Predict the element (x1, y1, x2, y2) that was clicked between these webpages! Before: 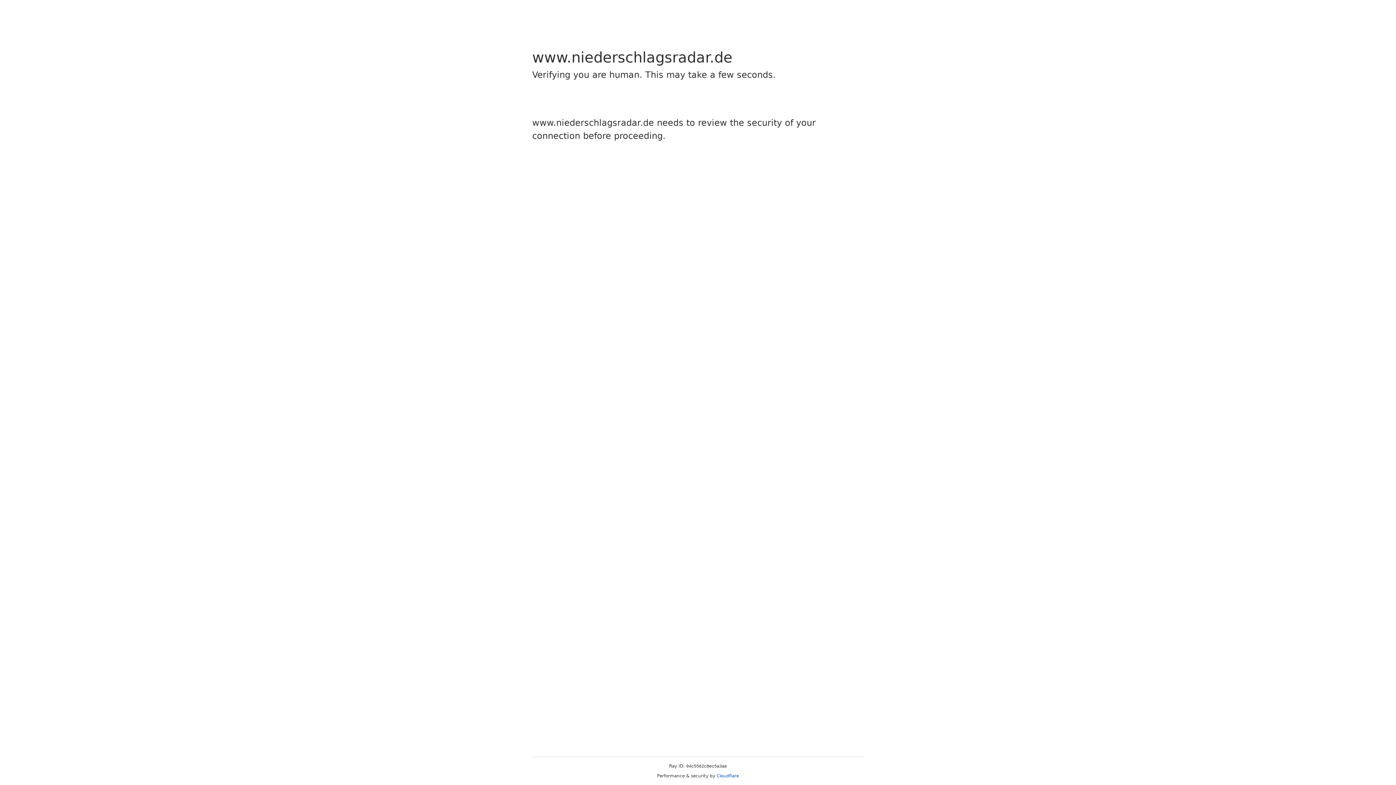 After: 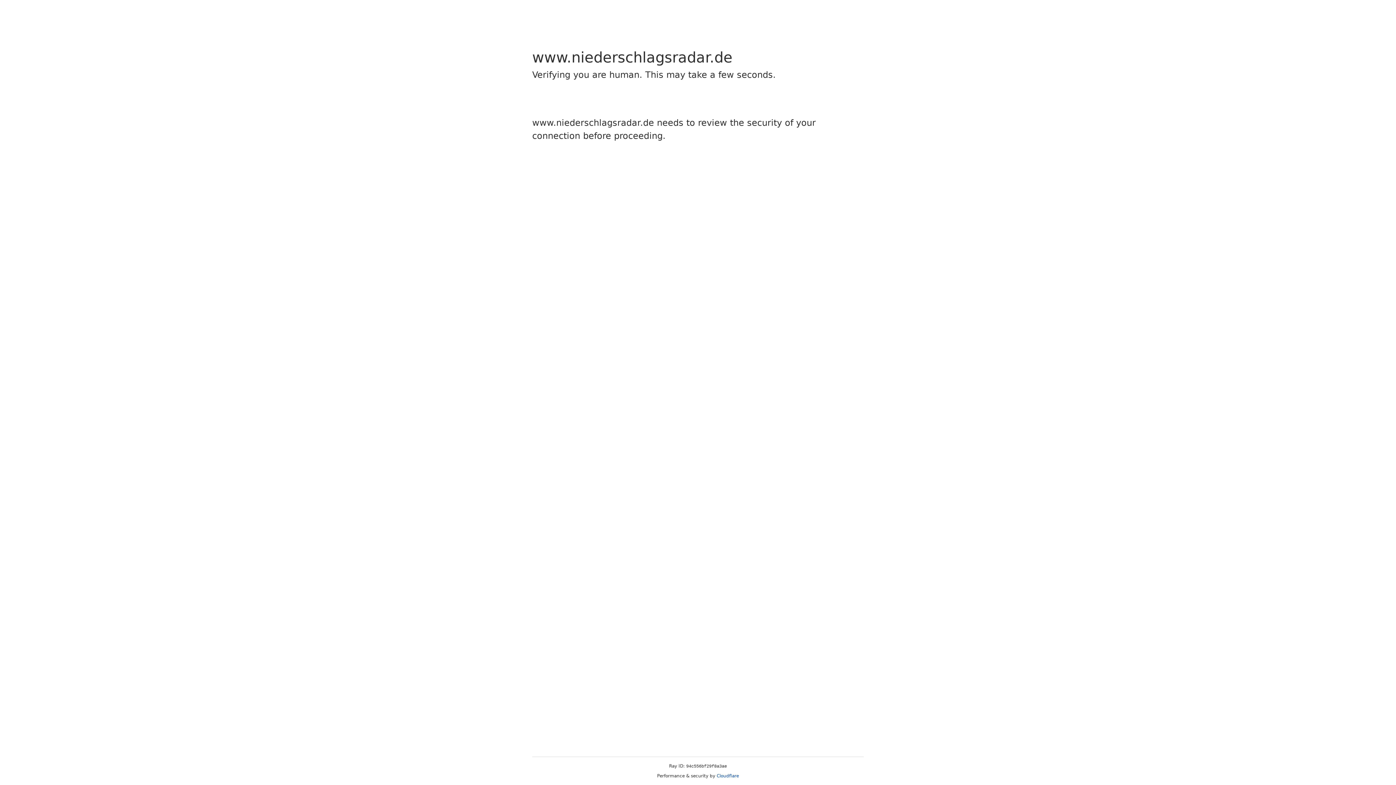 Action: label: Cloudflare bbox: (716, 773, 739, 778)